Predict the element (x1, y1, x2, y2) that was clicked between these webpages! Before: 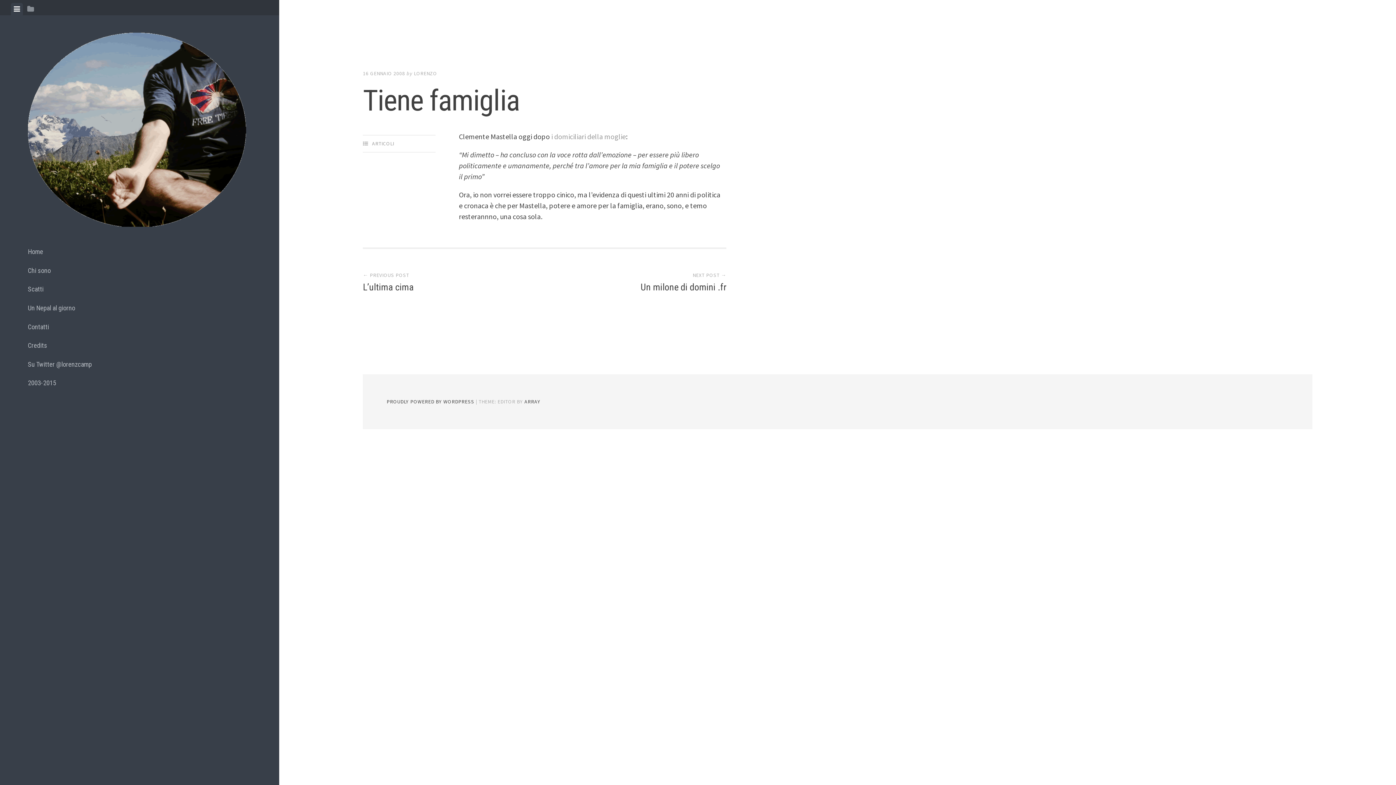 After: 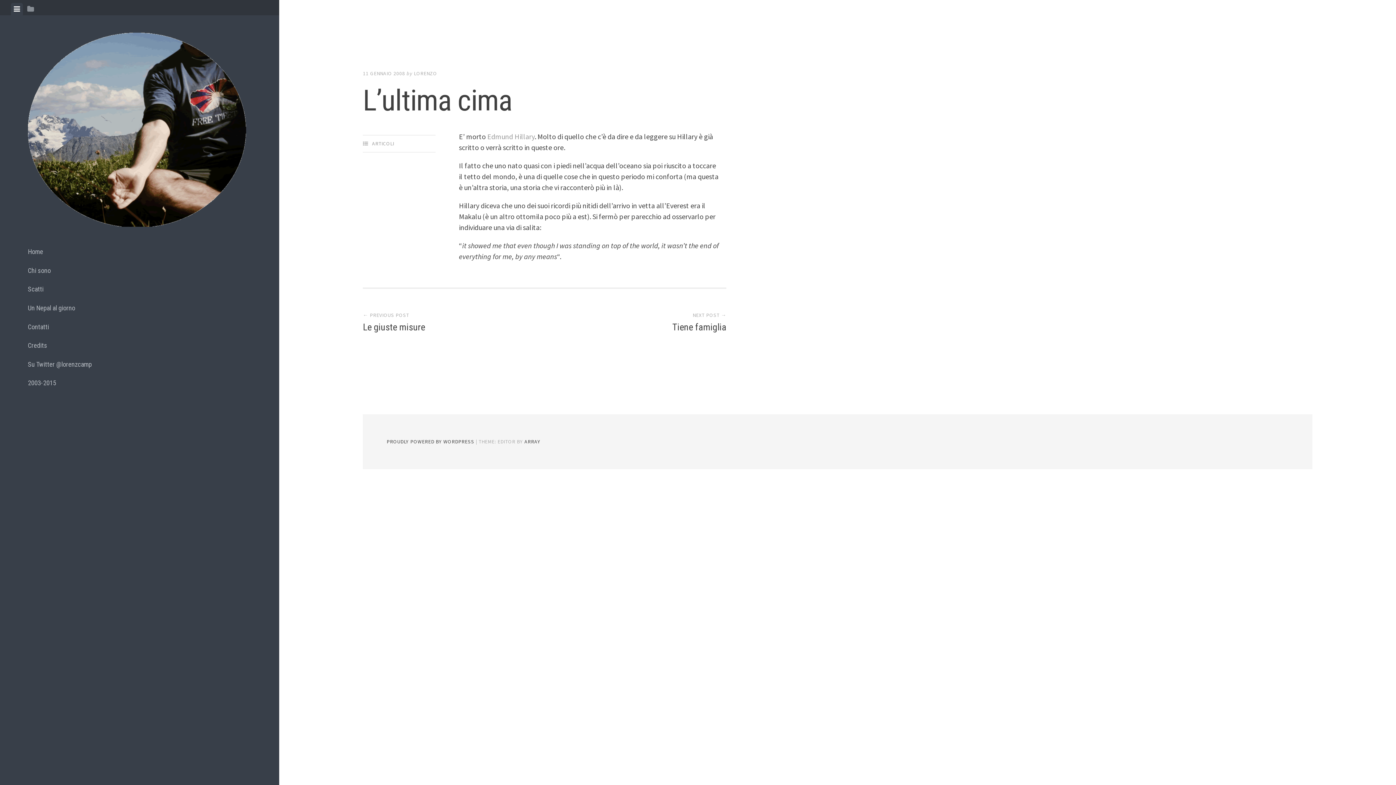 Action: bbox: (363, 281, 413, 292) label: ← PREVIOUS POST
L’ultima cima